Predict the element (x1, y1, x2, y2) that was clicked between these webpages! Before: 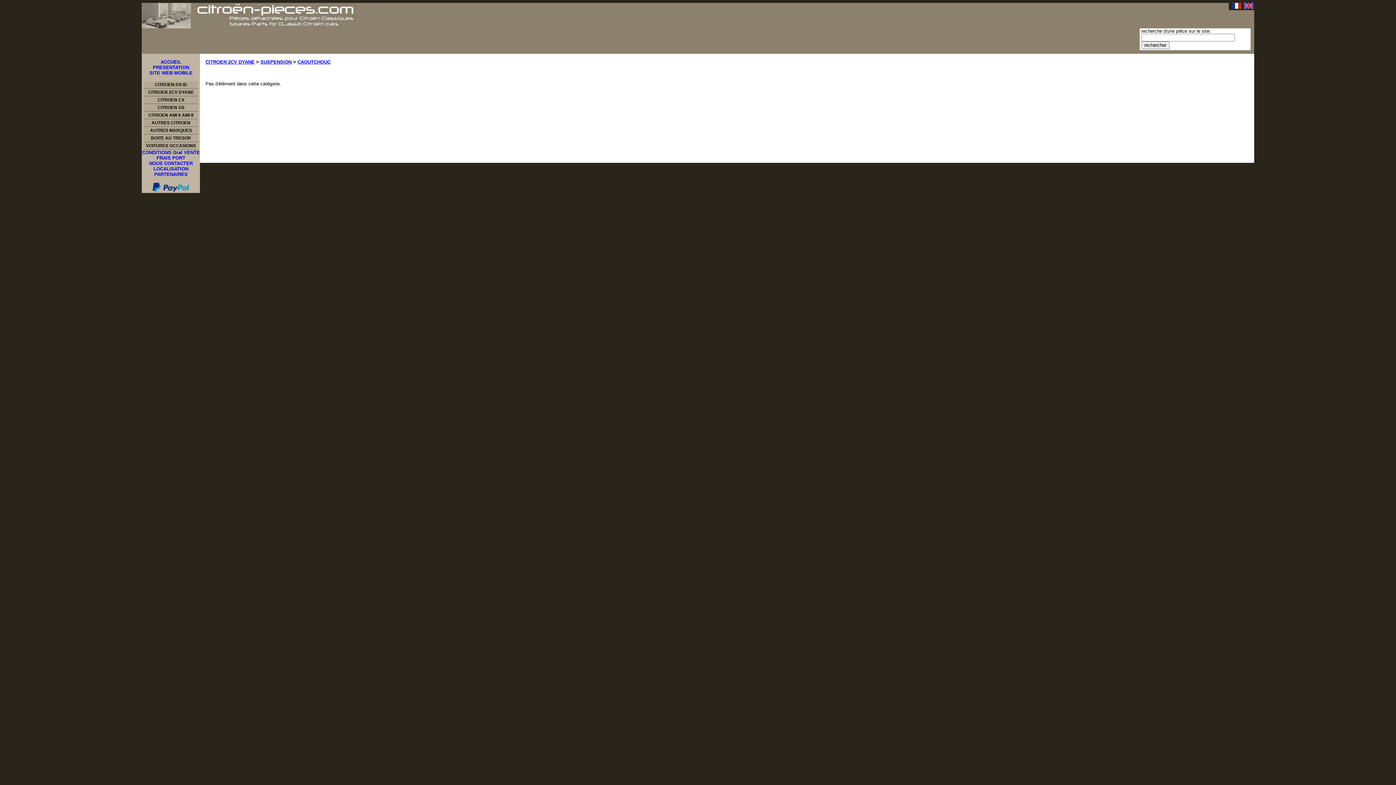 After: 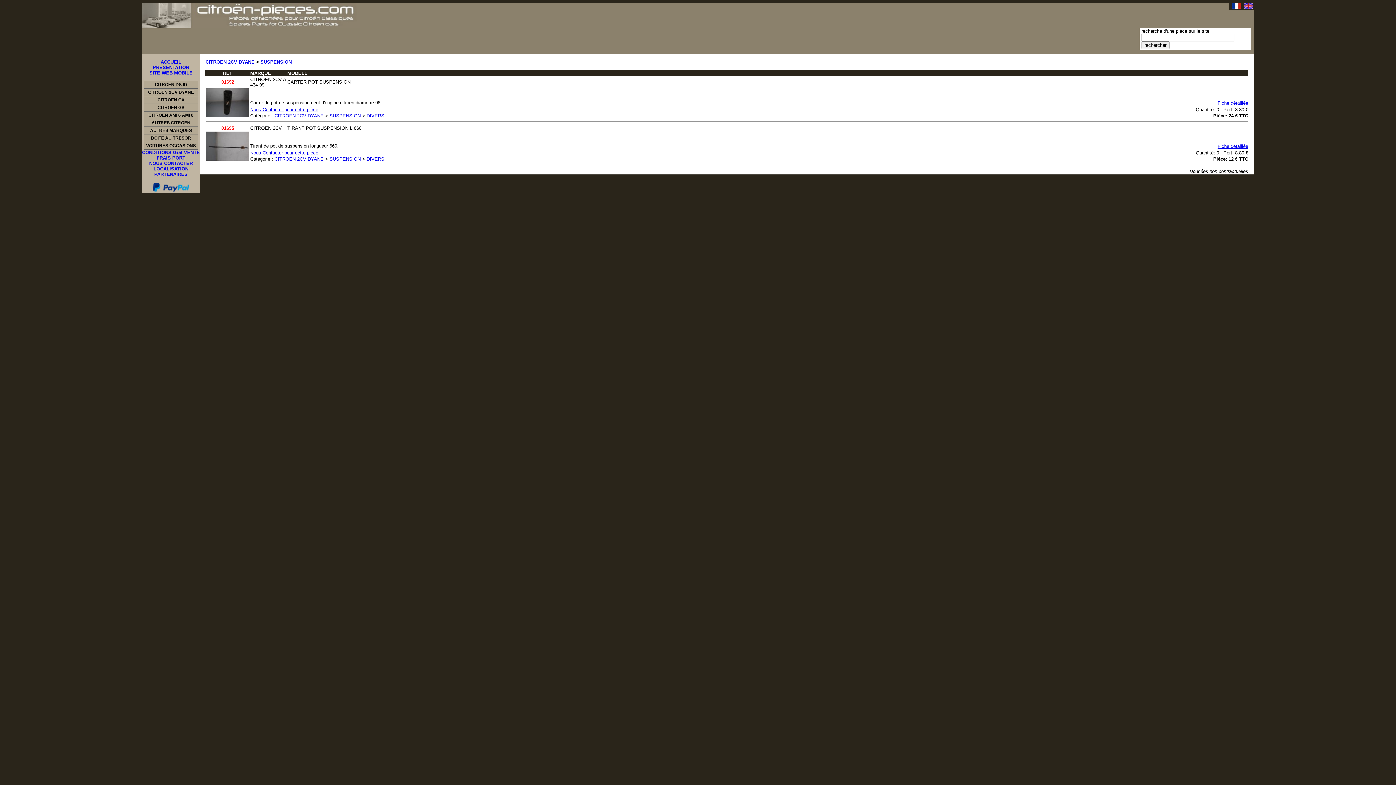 Action: label: SUSPENSION bbox: (260, 59, 291, 64)